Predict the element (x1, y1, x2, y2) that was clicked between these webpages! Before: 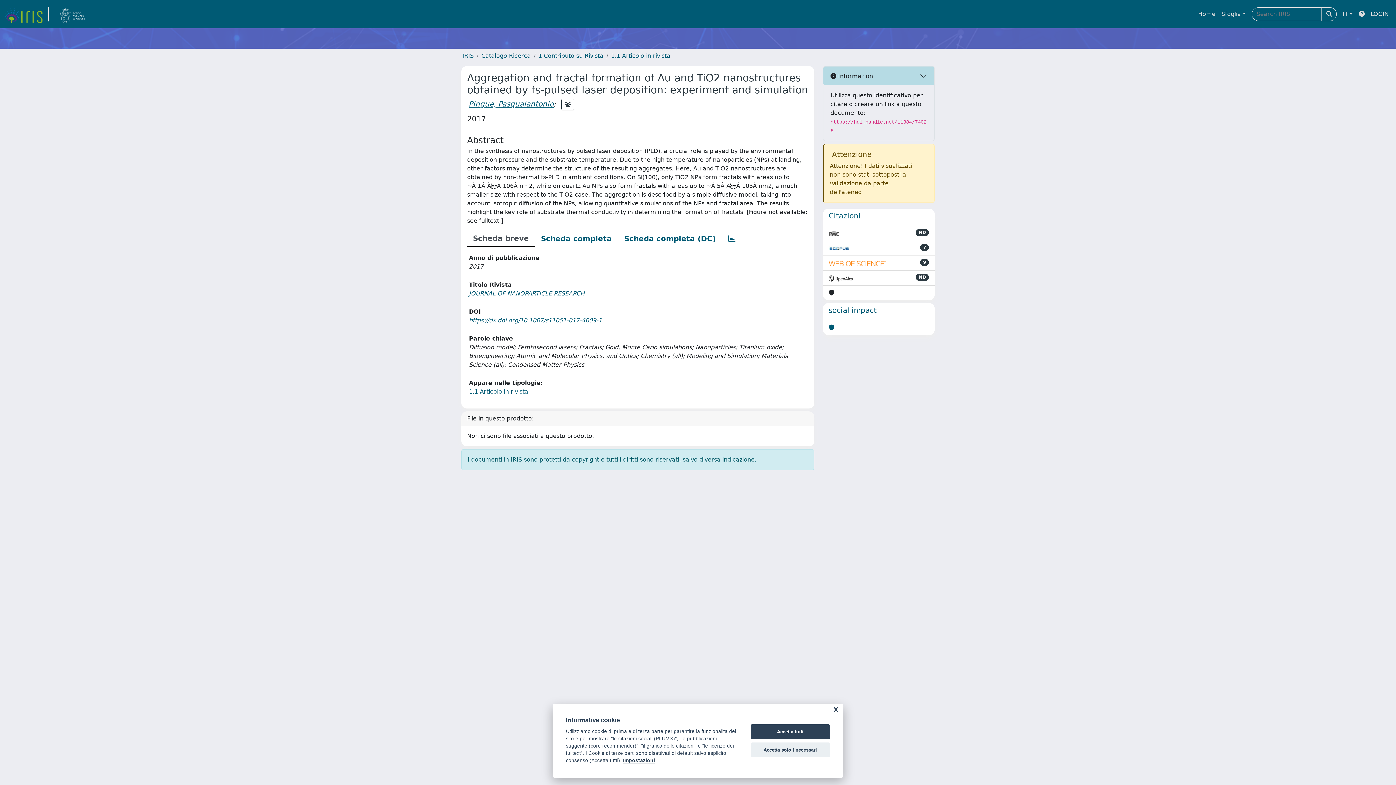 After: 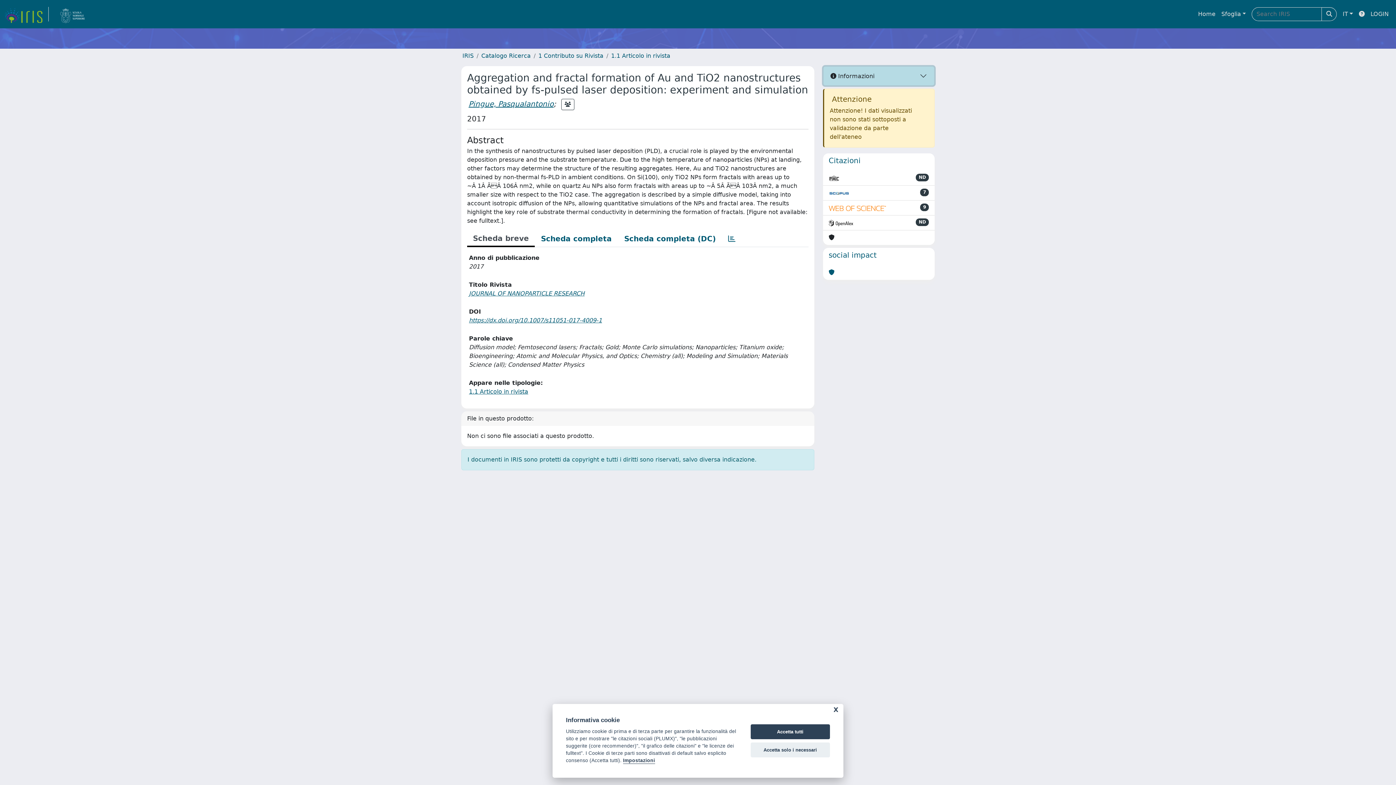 Action: bbox: (823, 66, 934, 85) label:  Informazioni